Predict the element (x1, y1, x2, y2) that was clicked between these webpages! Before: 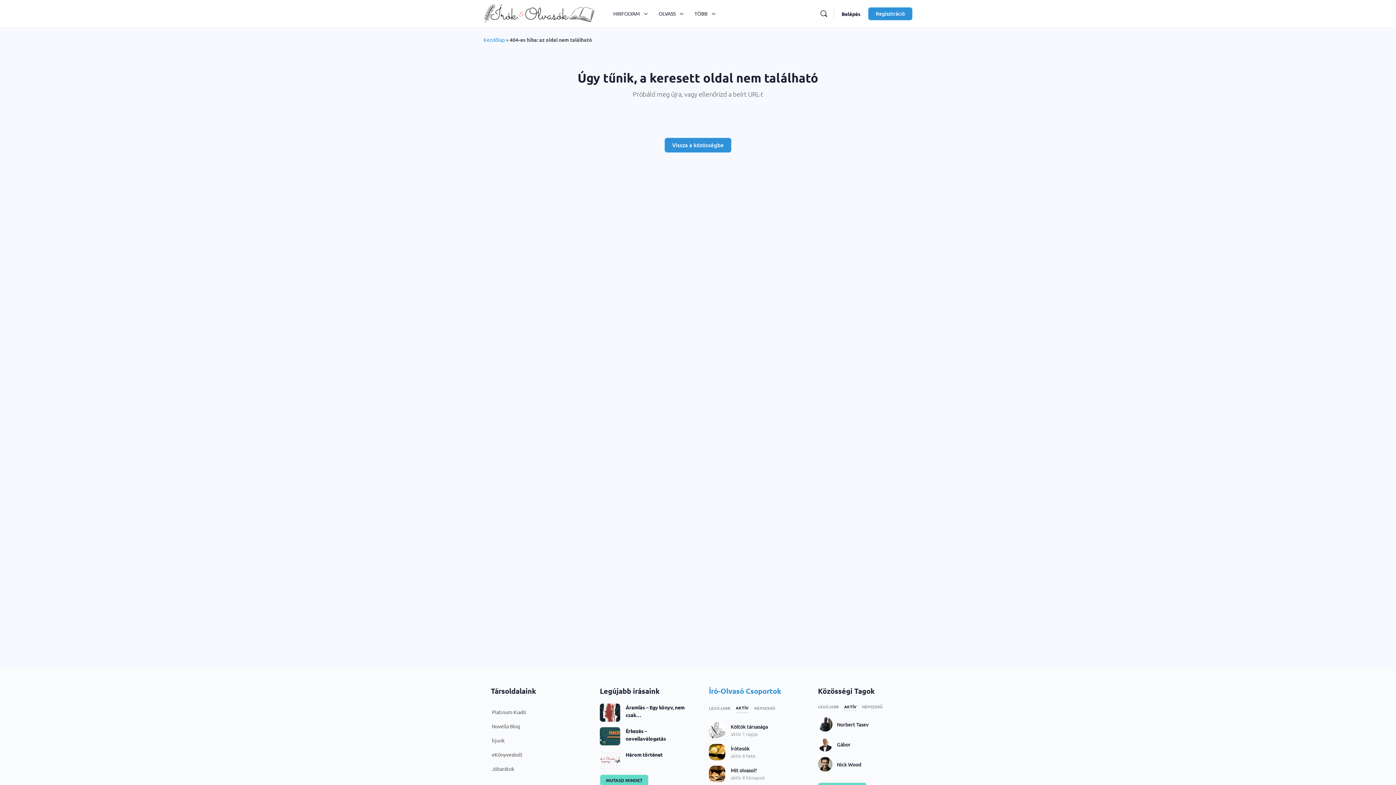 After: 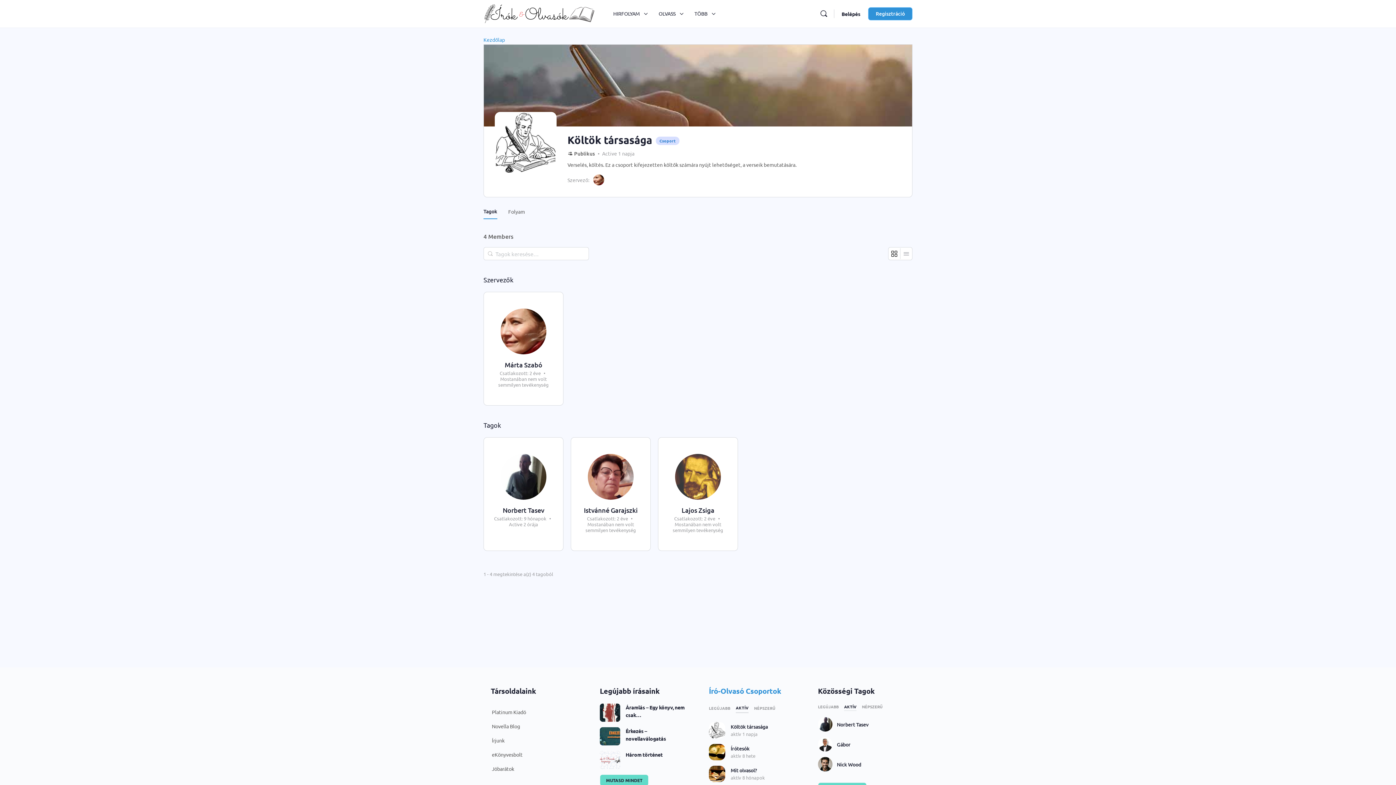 Action: bbox: (730, 723, 768, 730) label: Költök társasága